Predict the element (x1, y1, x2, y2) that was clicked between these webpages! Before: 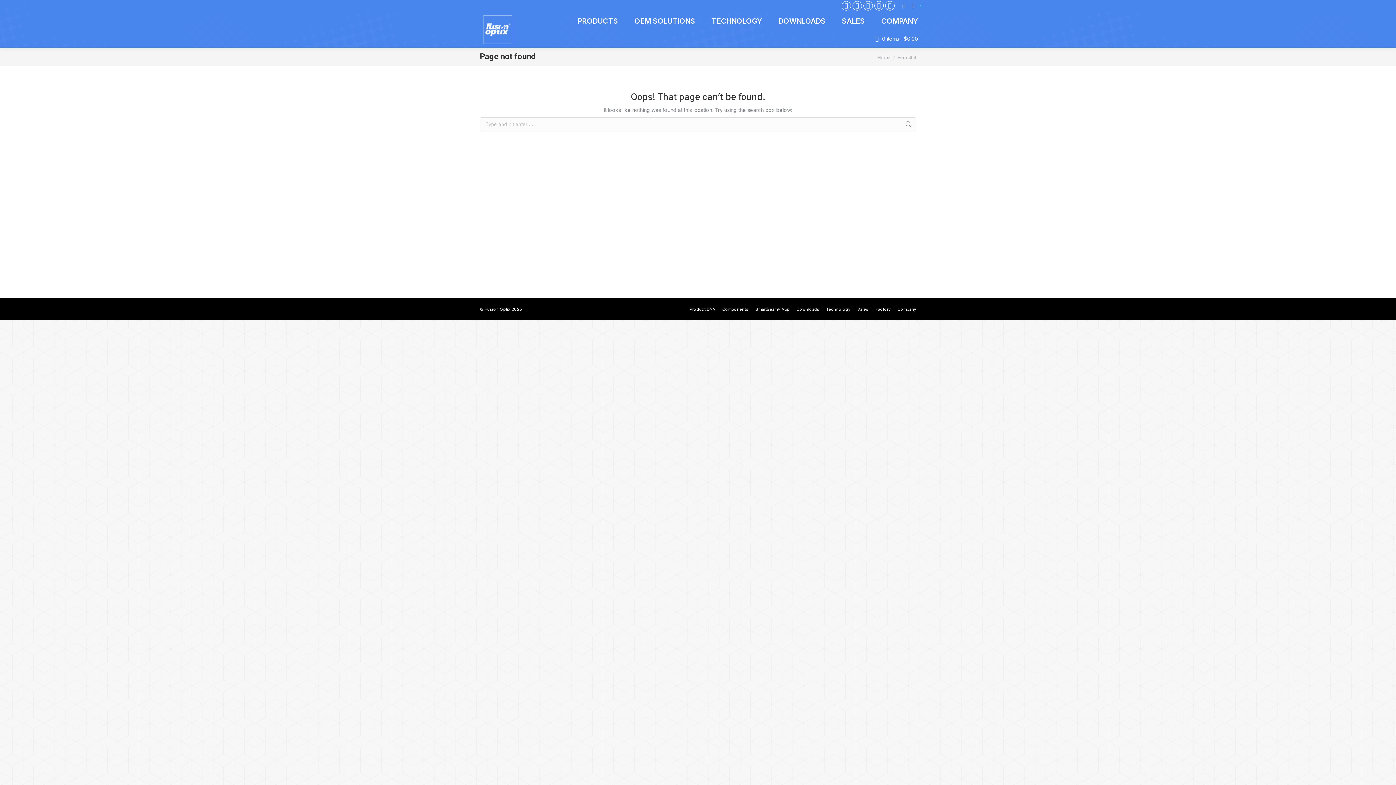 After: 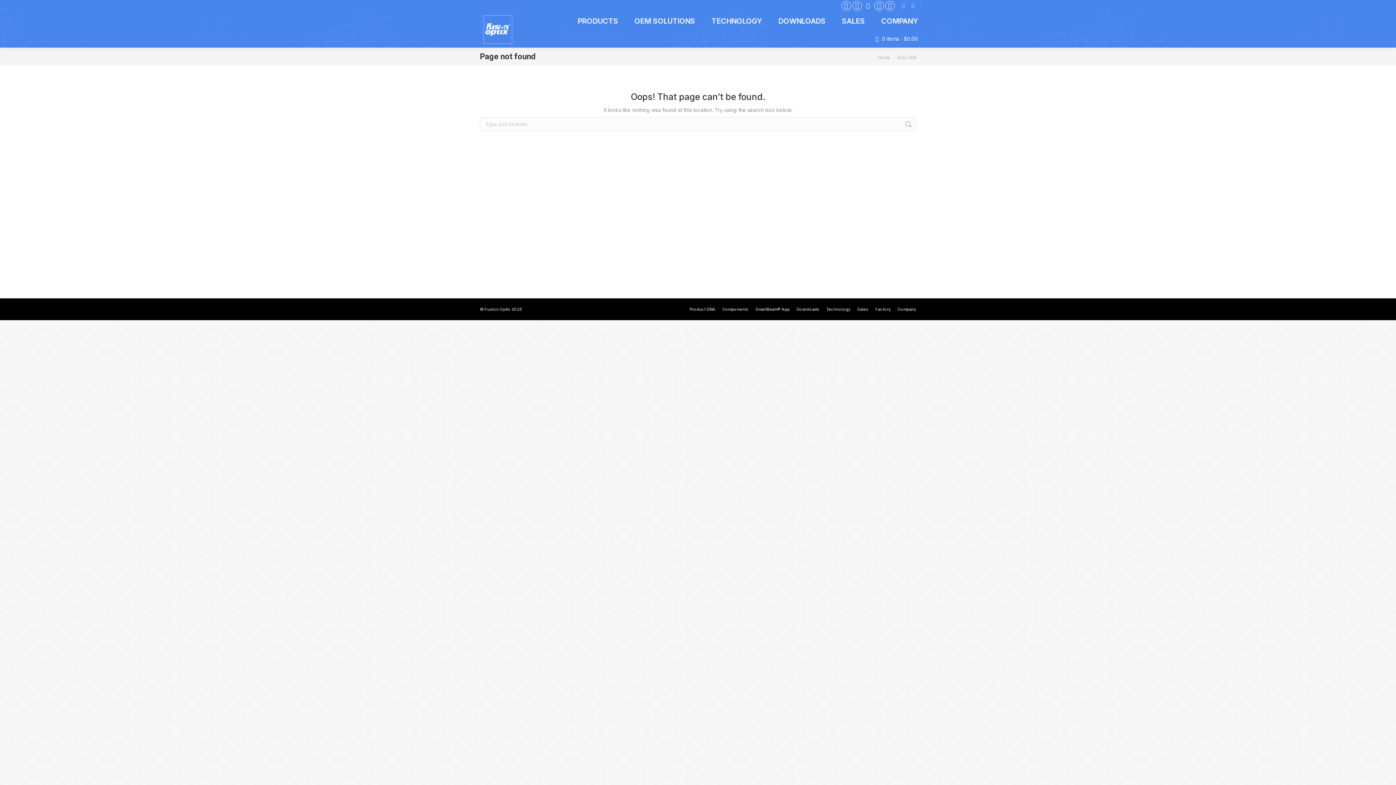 Action: label: Twitter page opens in new window bbox: (863, 1, 873, 10)